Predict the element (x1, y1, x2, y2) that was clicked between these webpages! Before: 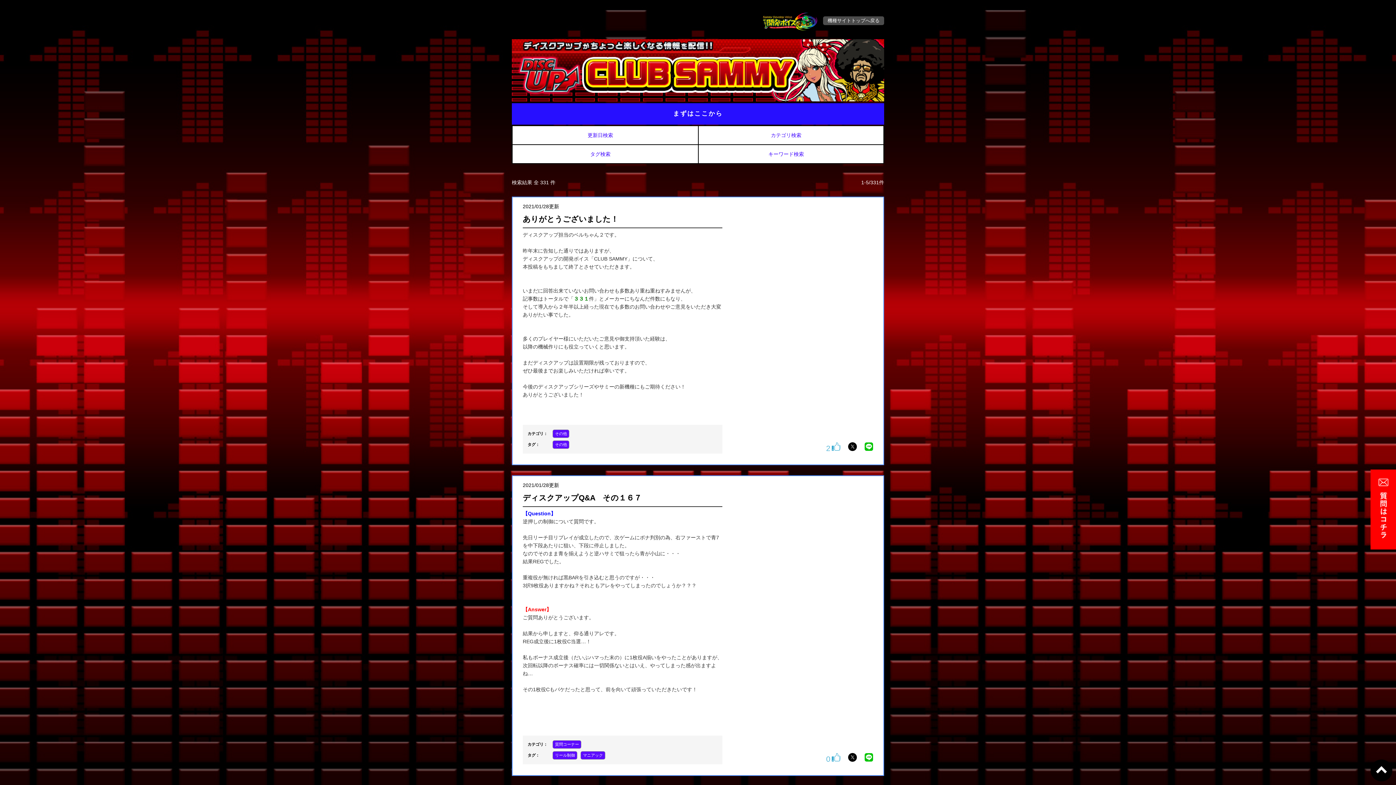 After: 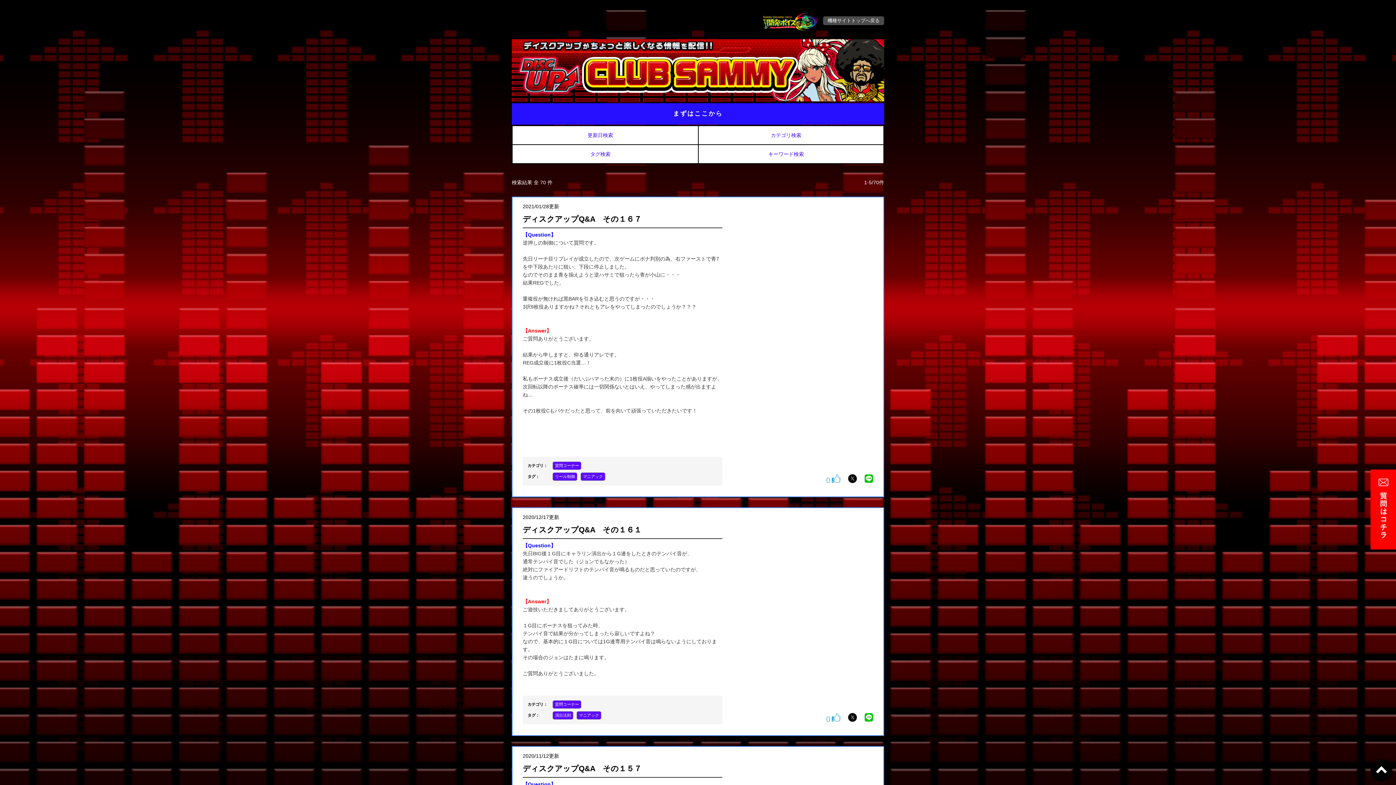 Action: bbox: (580, 751, 605, 759) label: マニアック